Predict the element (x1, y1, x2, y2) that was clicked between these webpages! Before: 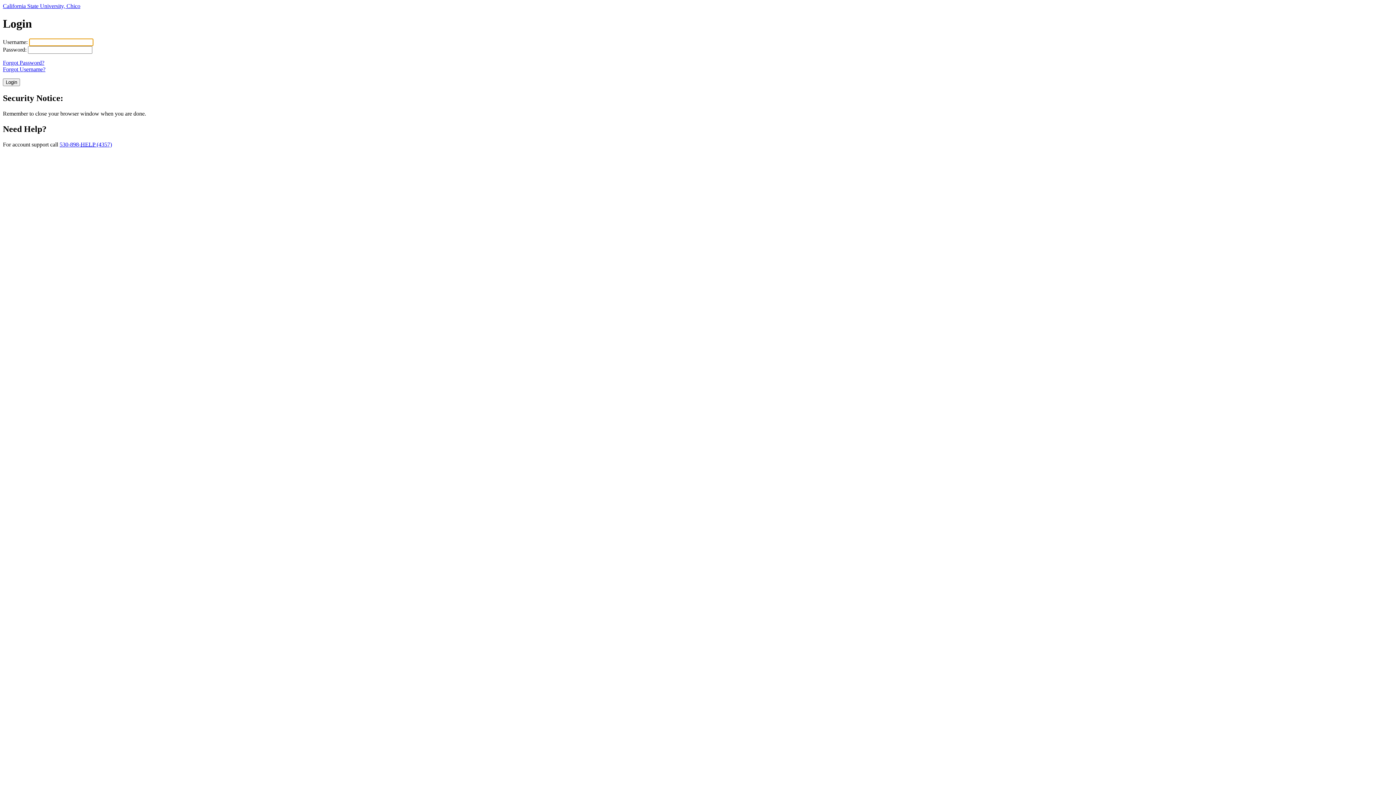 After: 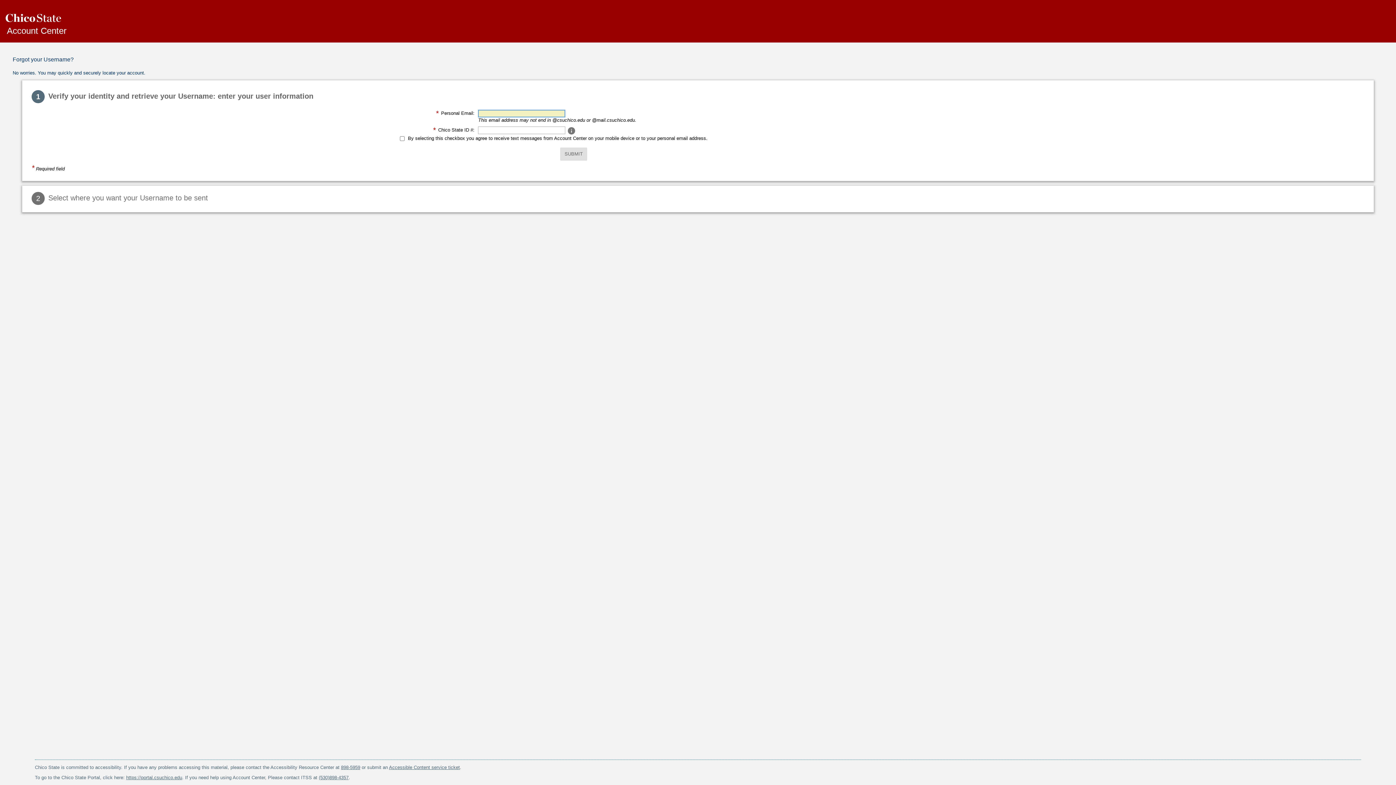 Action: label: Forgot Username? bbox: (2, 66, 45, 72)